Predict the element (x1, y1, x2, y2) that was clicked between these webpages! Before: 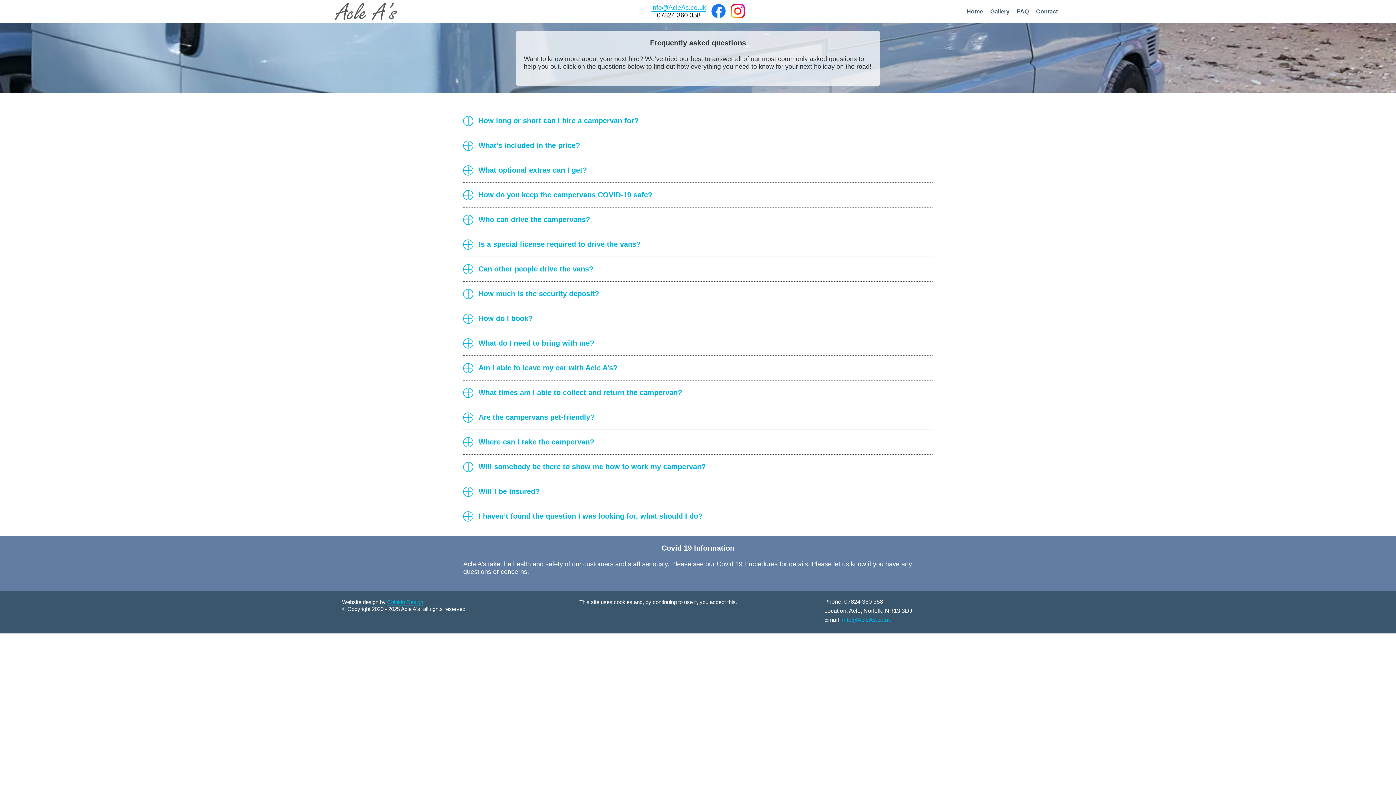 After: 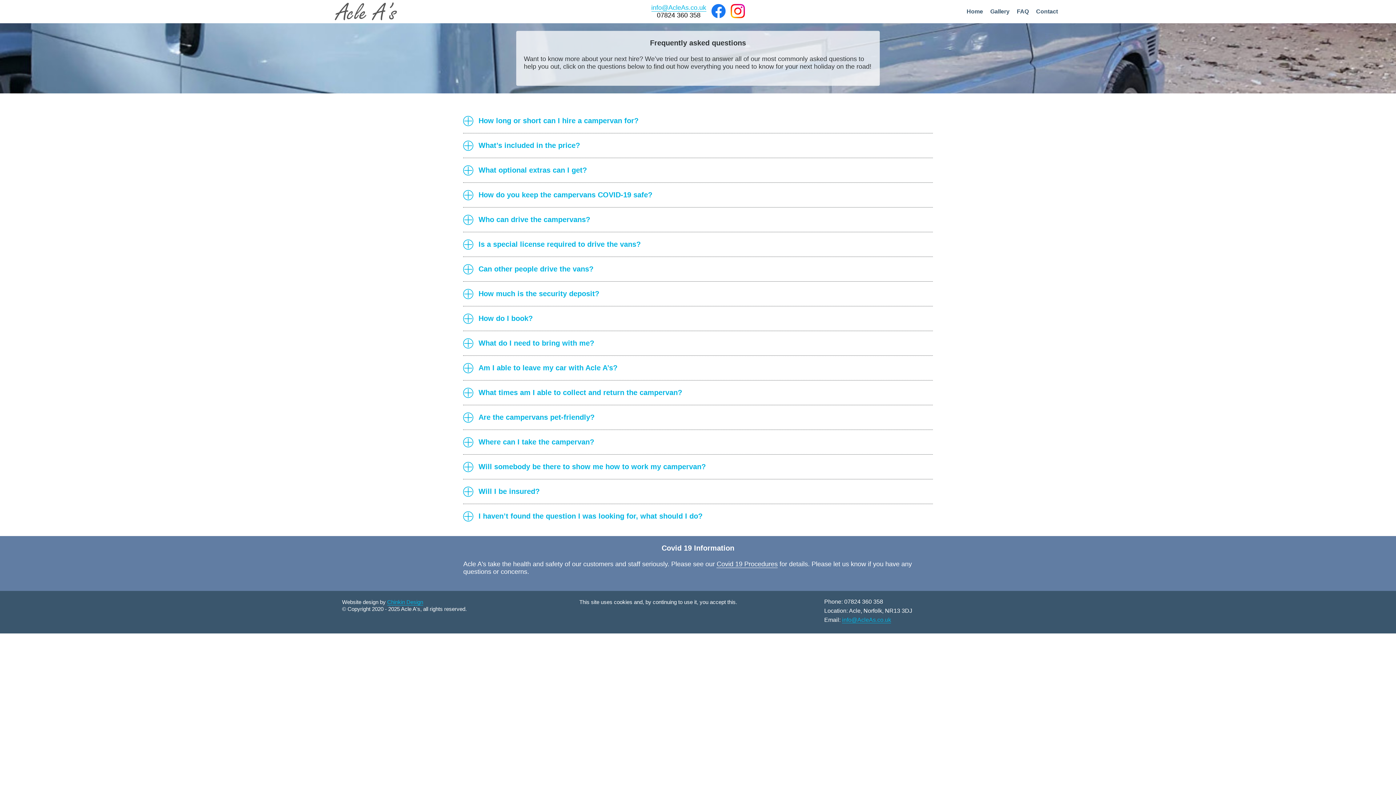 Action: label: F bbox: (711, 4, 725, 18)